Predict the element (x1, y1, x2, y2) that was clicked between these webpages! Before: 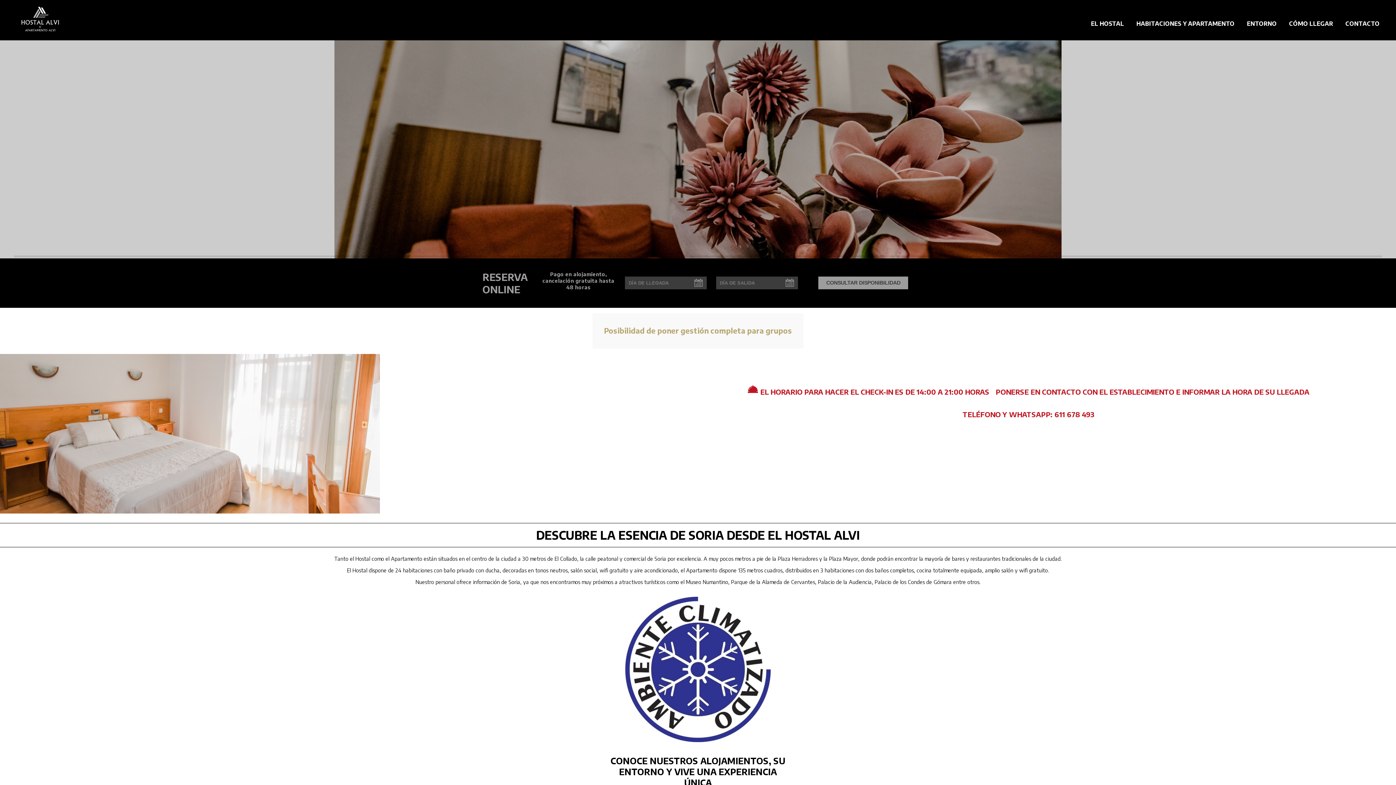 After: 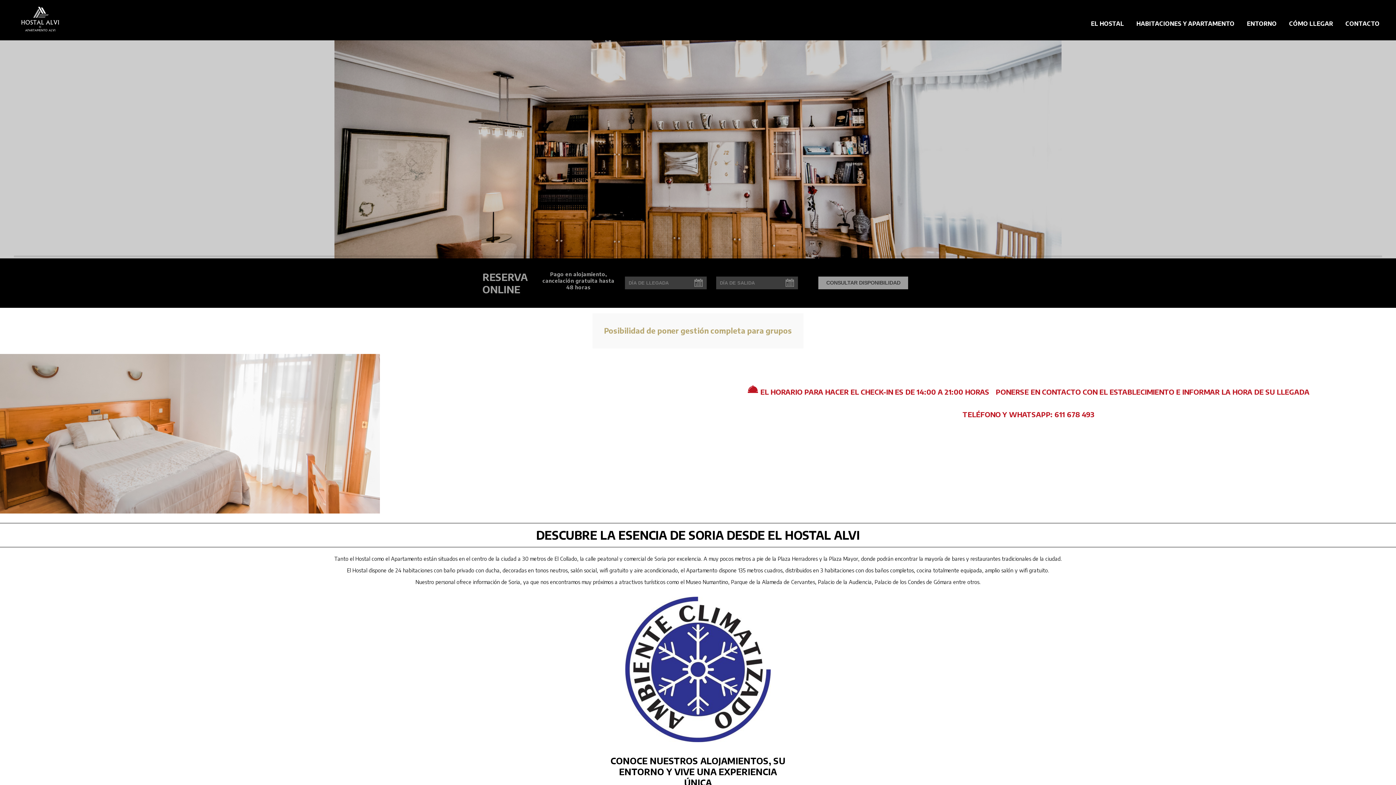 Action: bbox: (0, 33, 66, 40)